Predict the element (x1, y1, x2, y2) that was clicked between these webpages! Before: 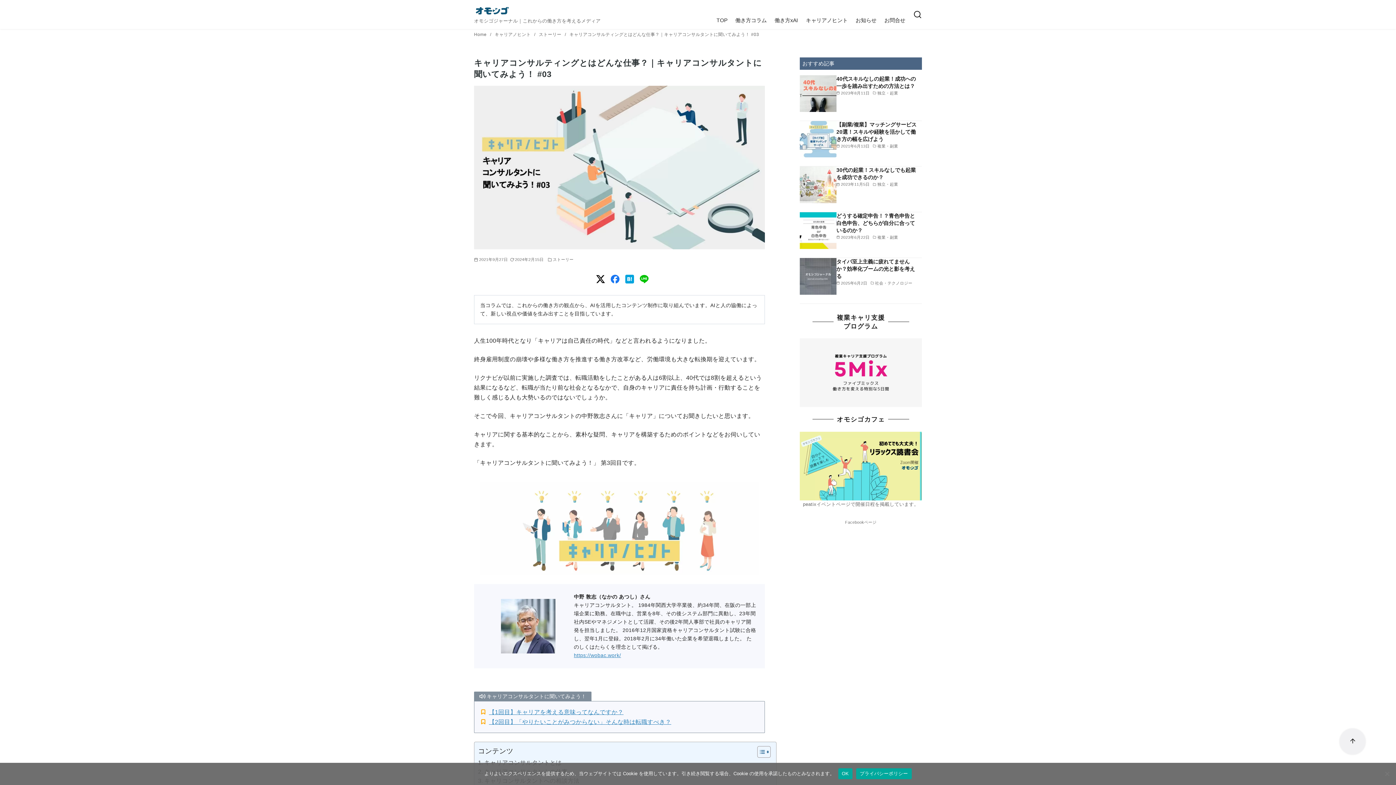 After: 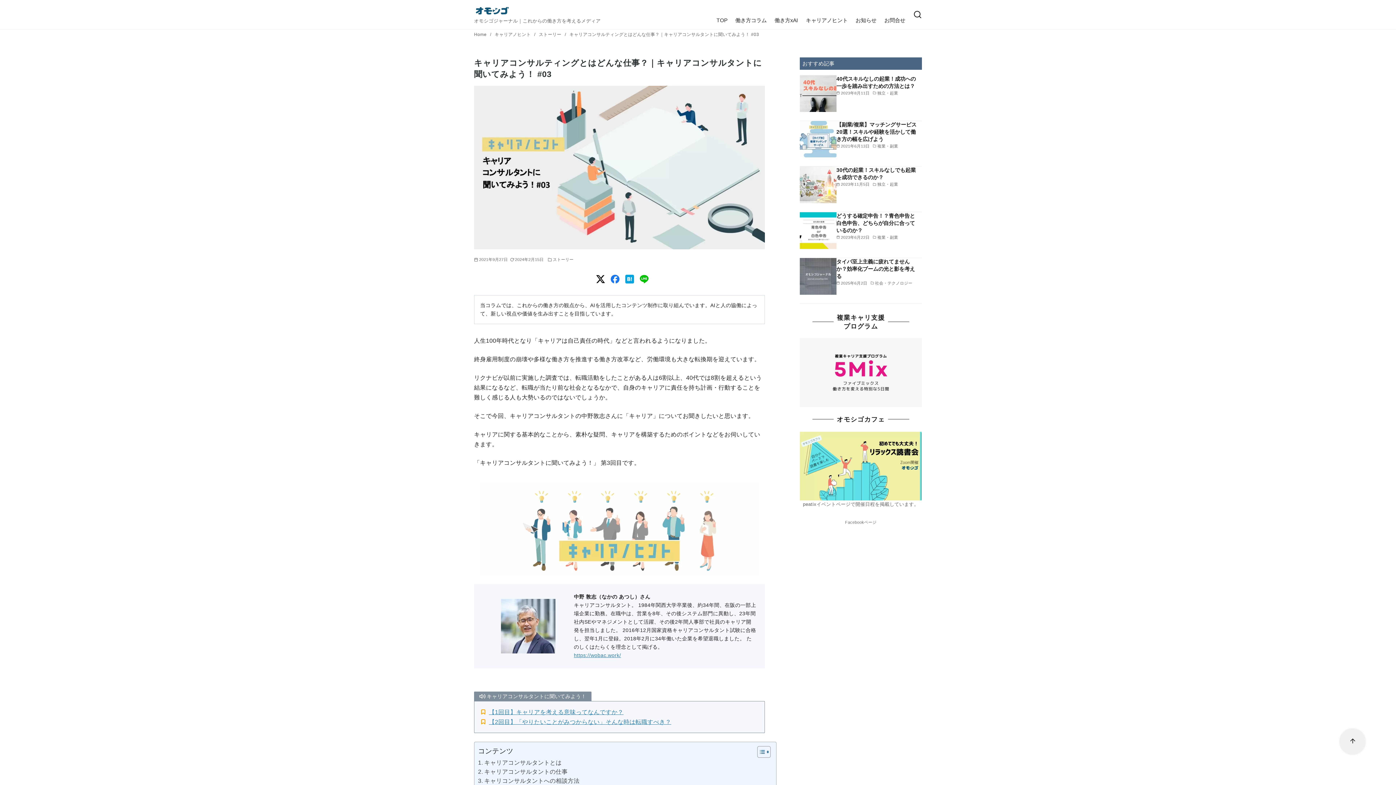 Action: bbox: (838, 768, 852, 779) label: OK